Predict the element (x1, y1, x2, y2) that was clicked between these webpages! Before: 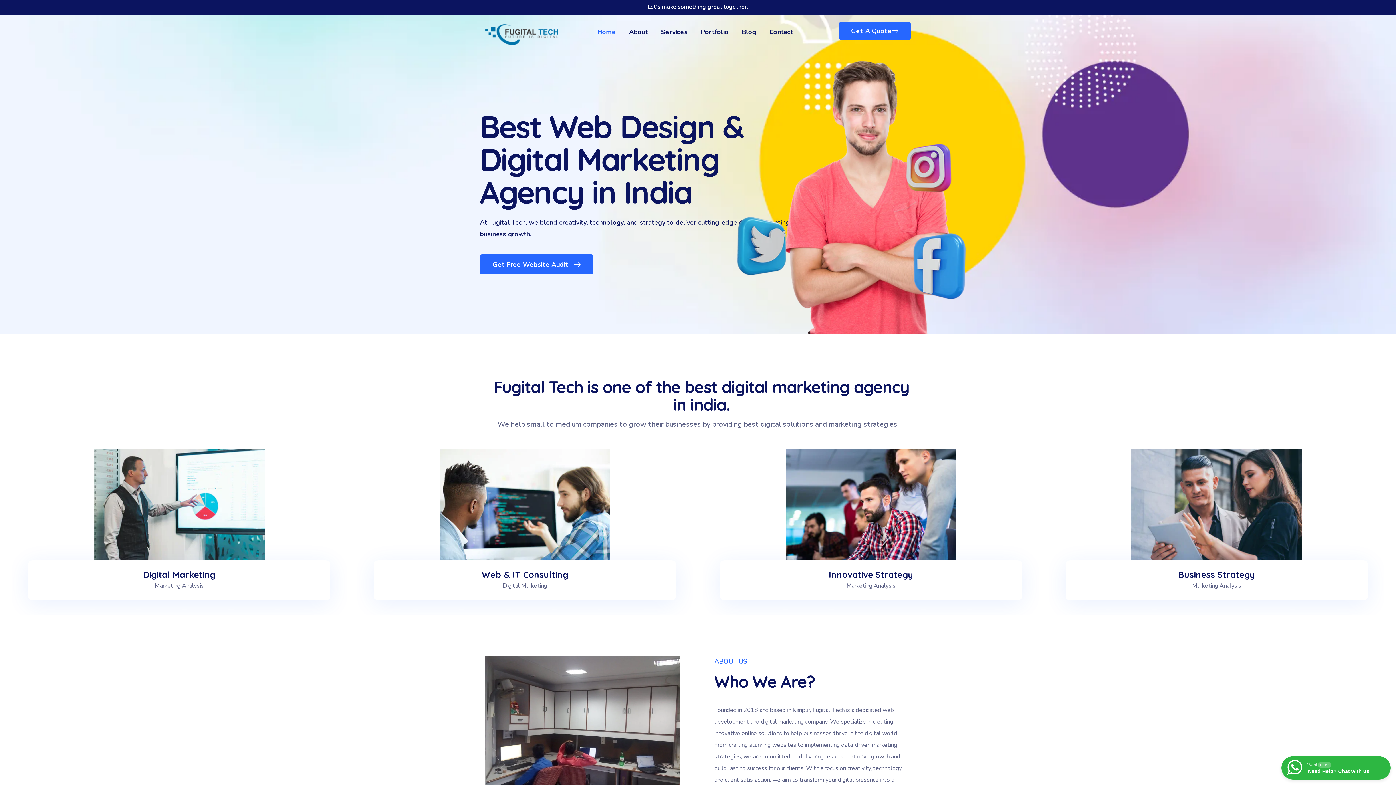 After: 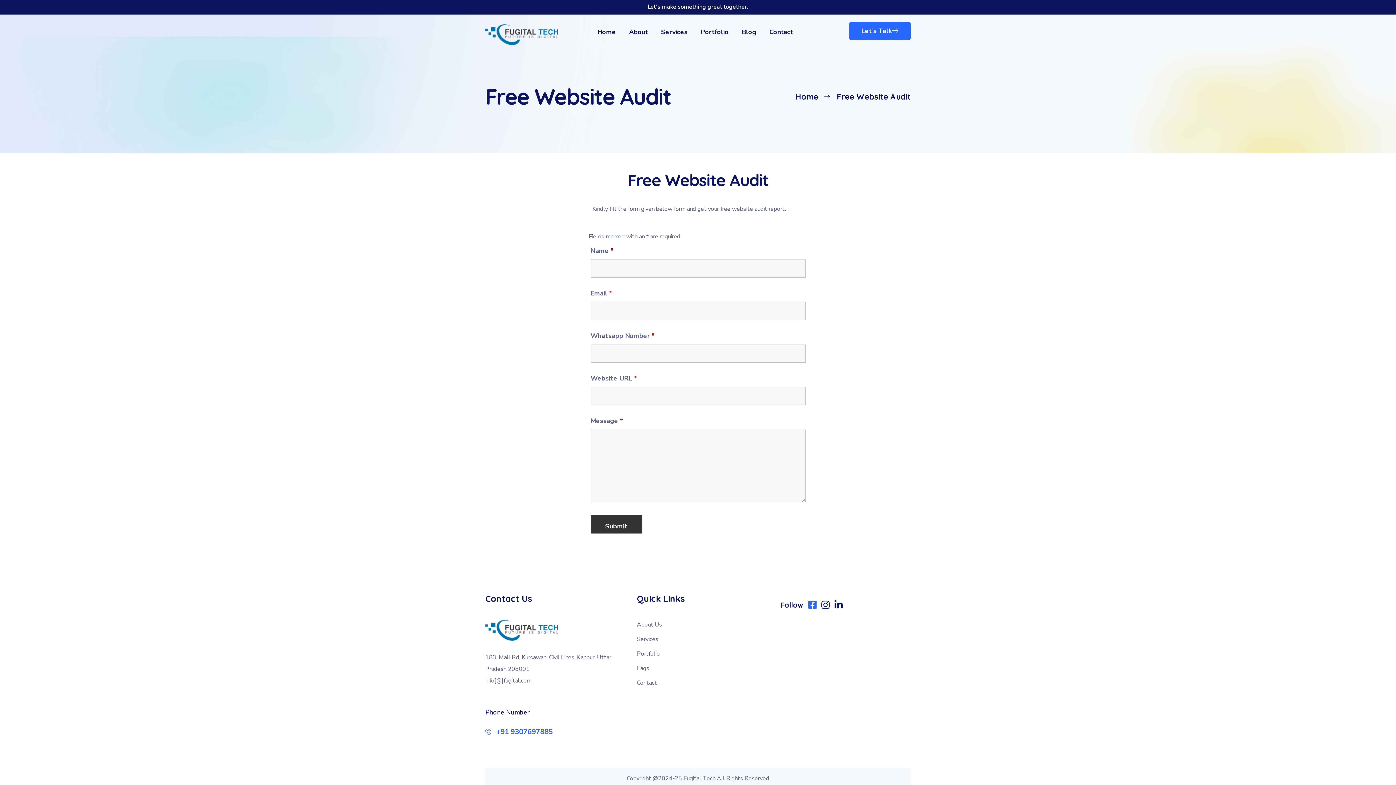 Action: label: Get Free Website Audit  bbox: (480, 254, 593, 274)